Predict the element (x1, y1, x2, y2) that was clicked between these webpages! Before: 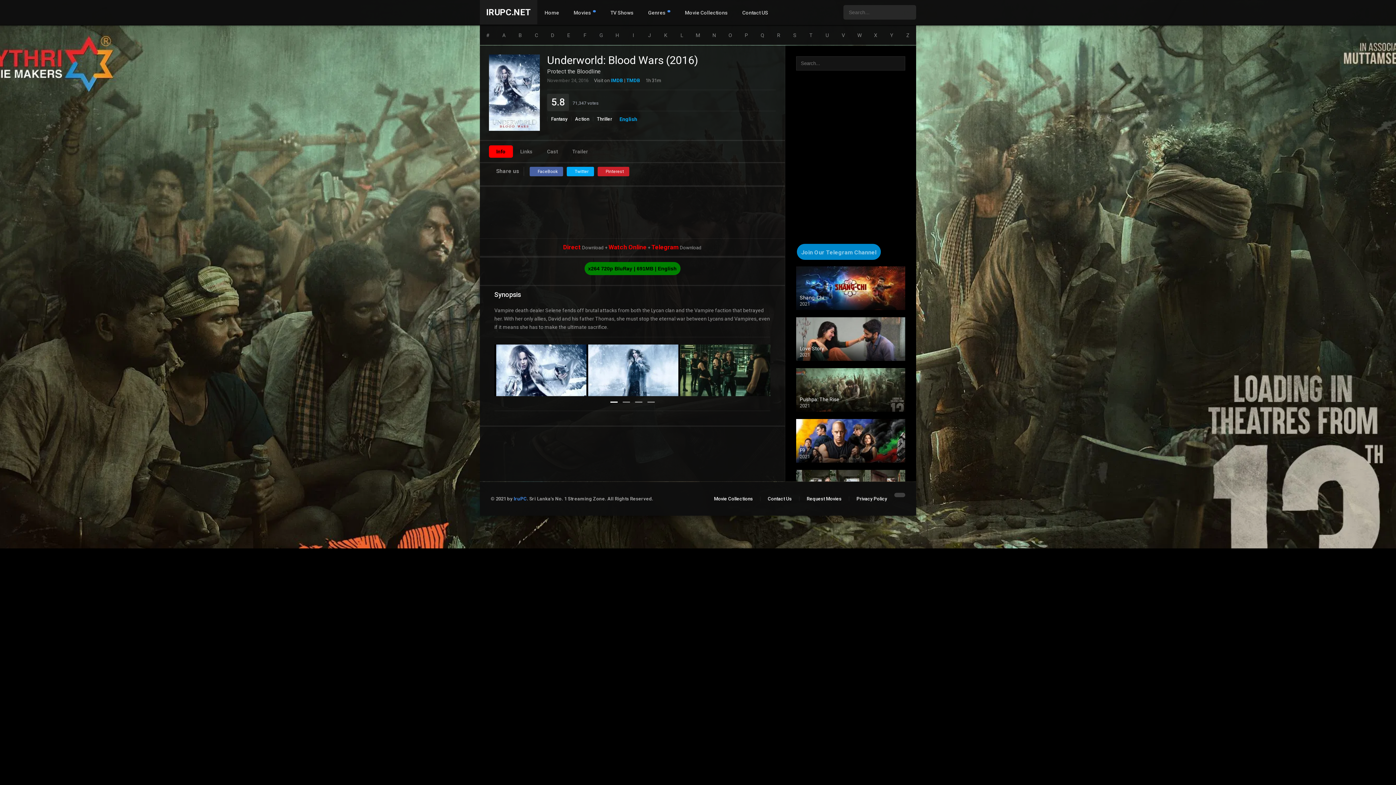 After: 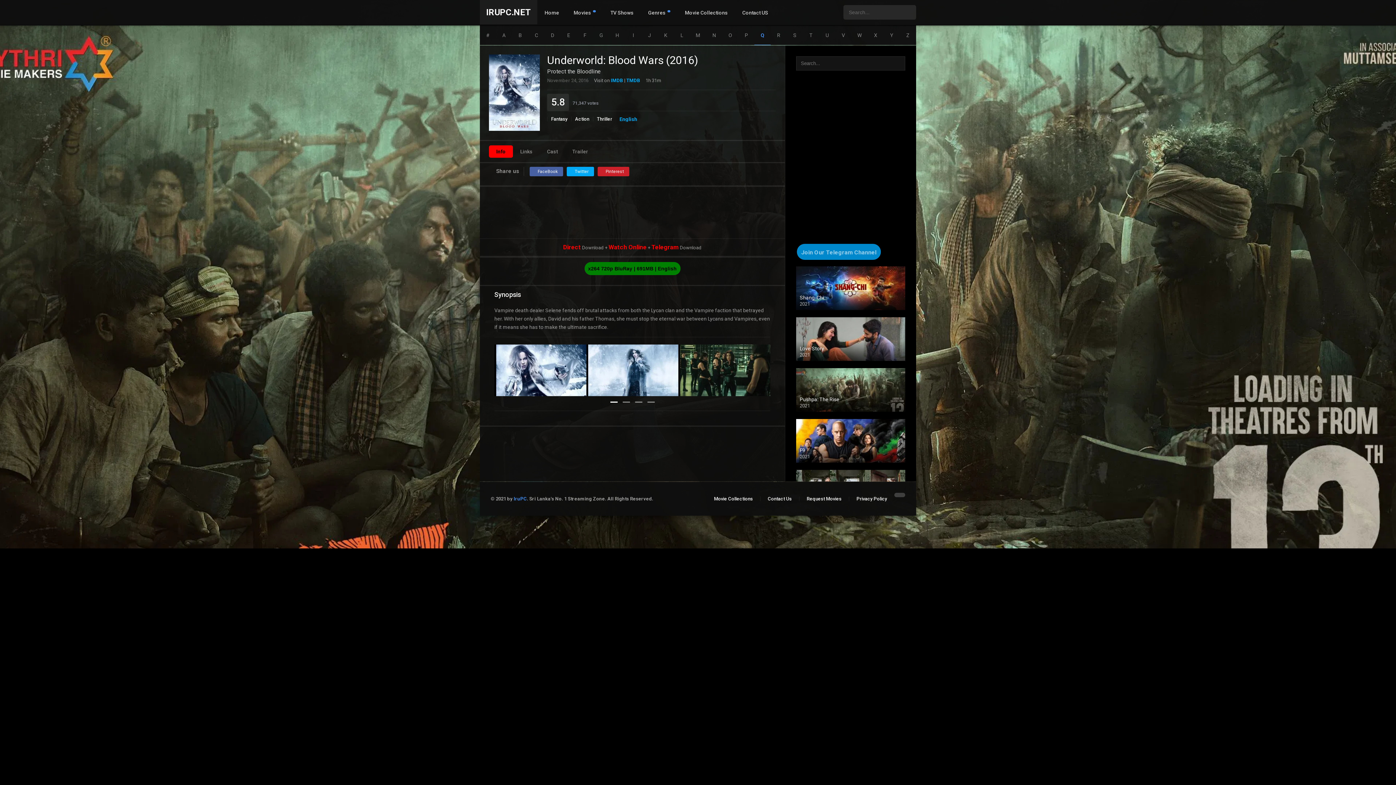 Action: label: Q bbox: (754, 25, 770, 45)